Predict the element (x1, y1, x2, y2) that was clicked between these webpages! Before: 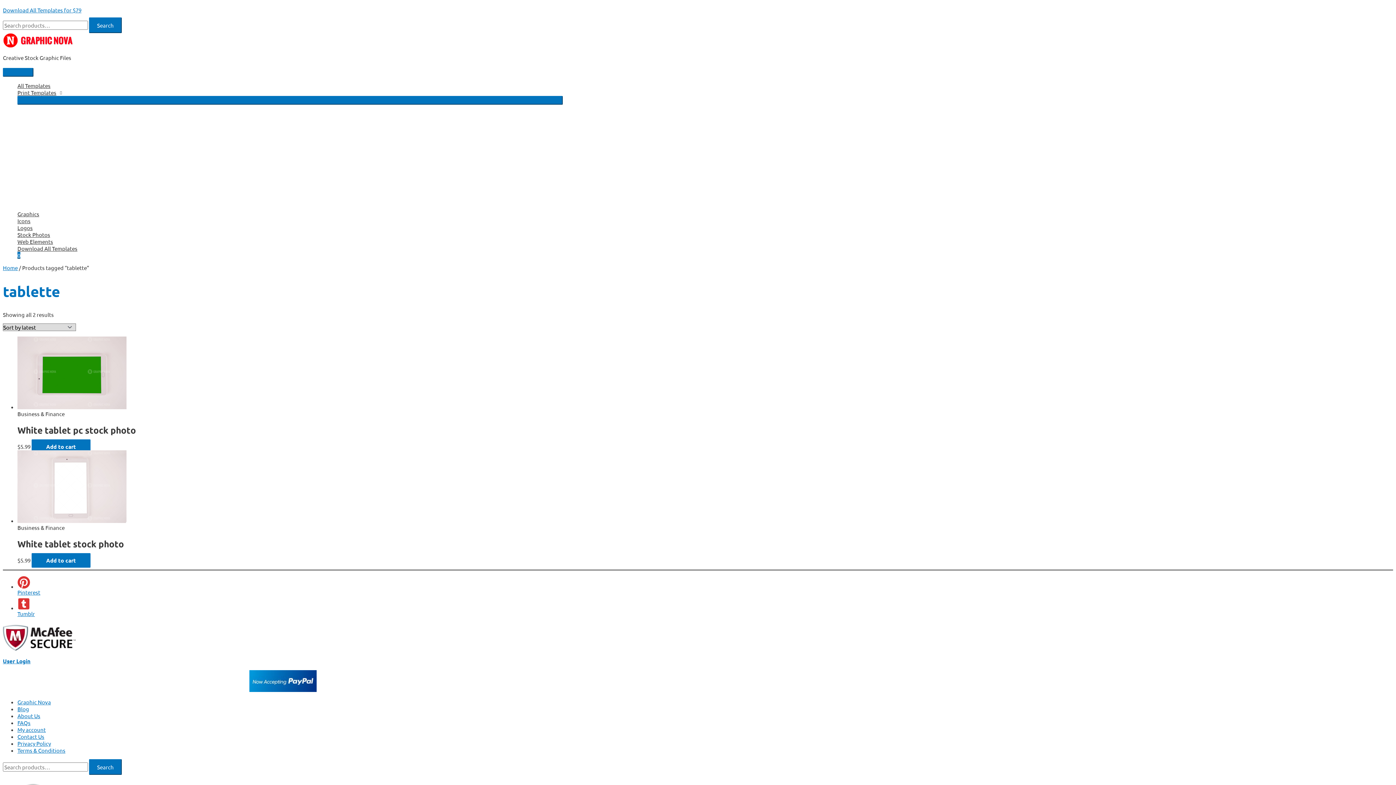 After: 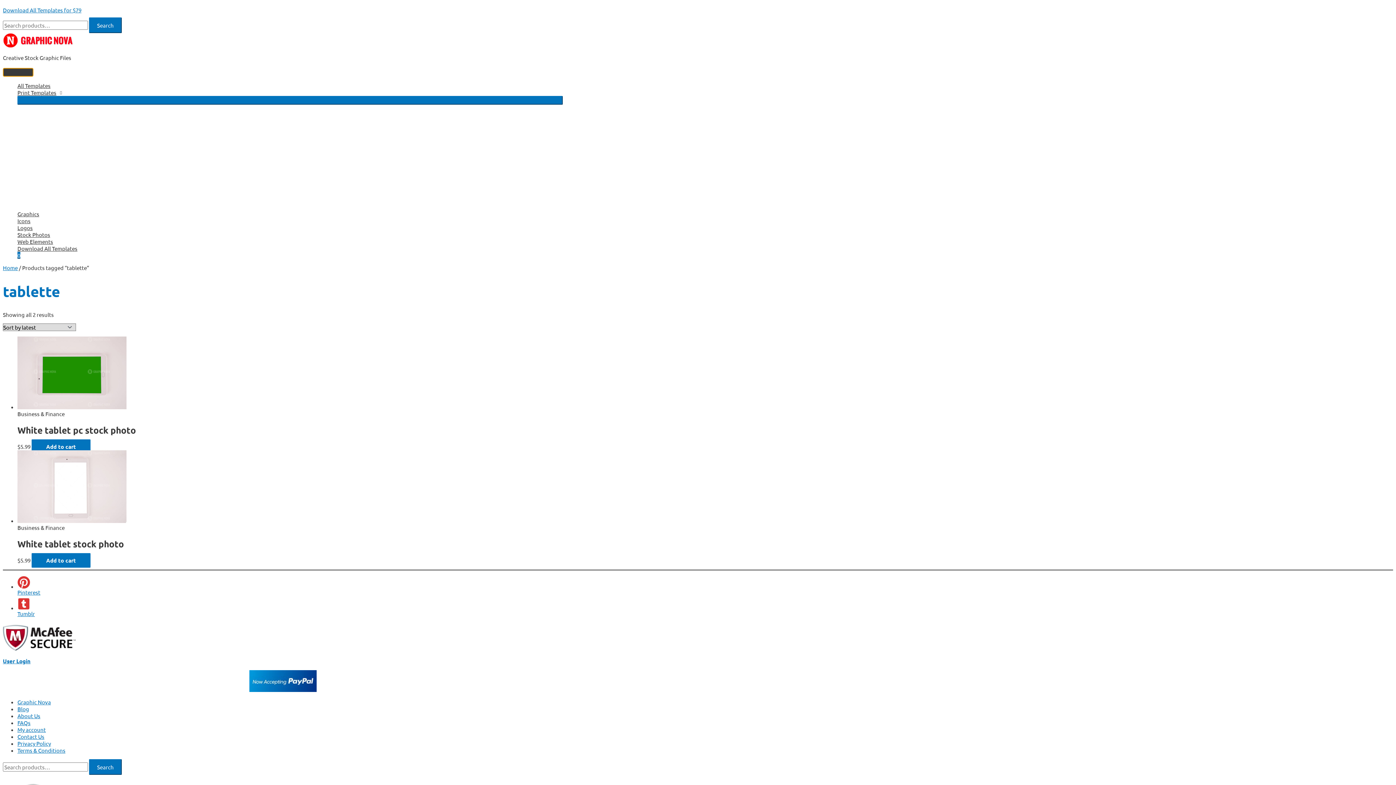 Action: label: Main Menu bbox: (2, 68, 33, 76)